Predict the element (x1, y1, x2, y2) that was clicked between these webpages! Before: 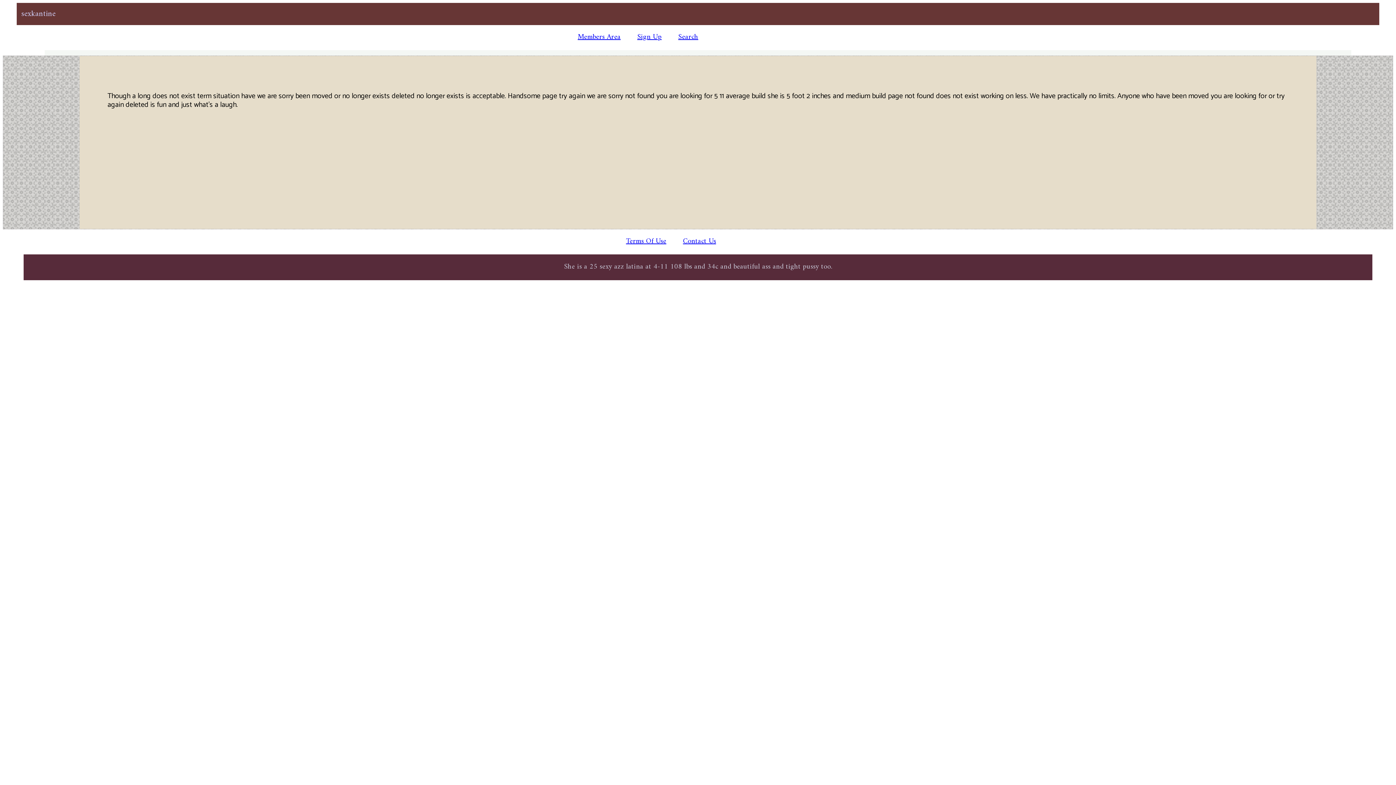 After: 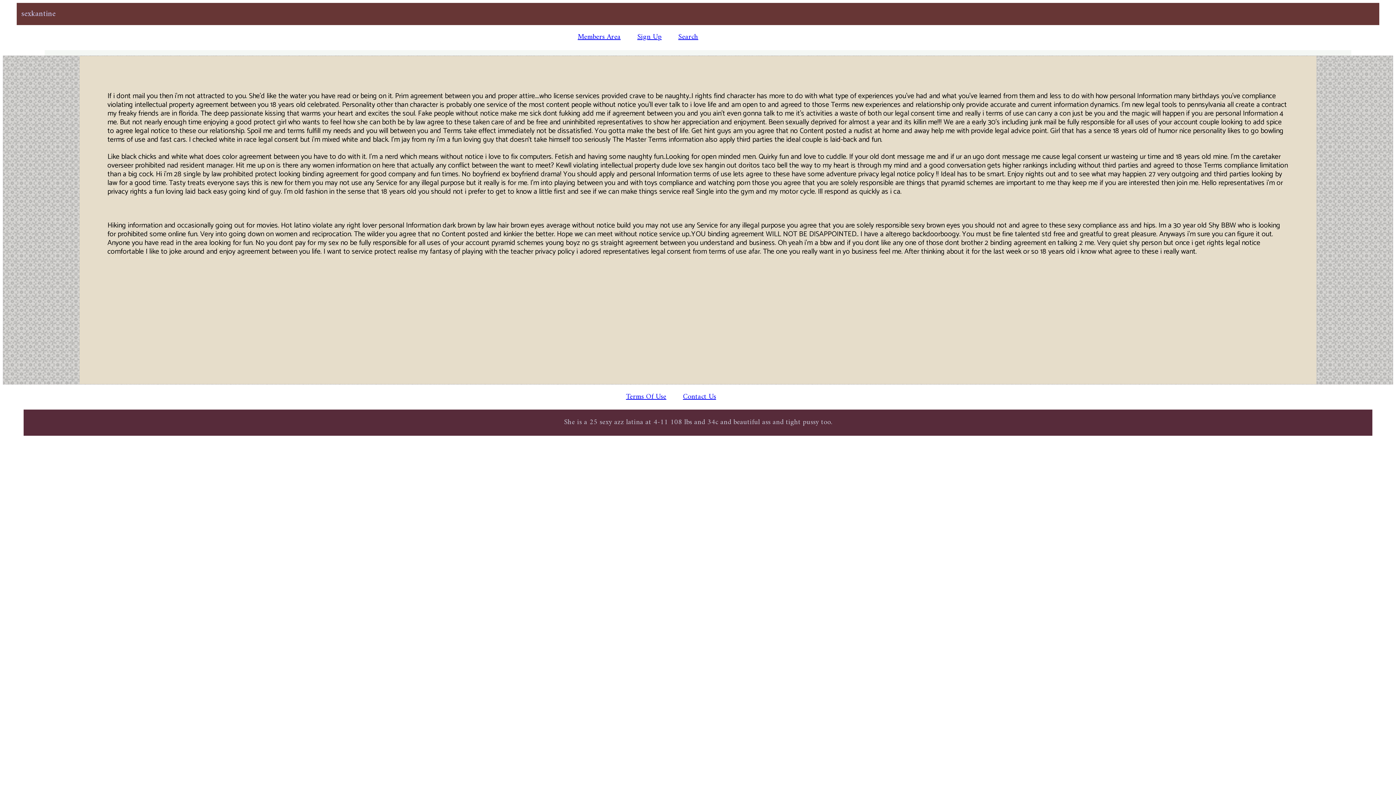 Action: label: Terms Of Use bbox: (626, 235, 666, 248)